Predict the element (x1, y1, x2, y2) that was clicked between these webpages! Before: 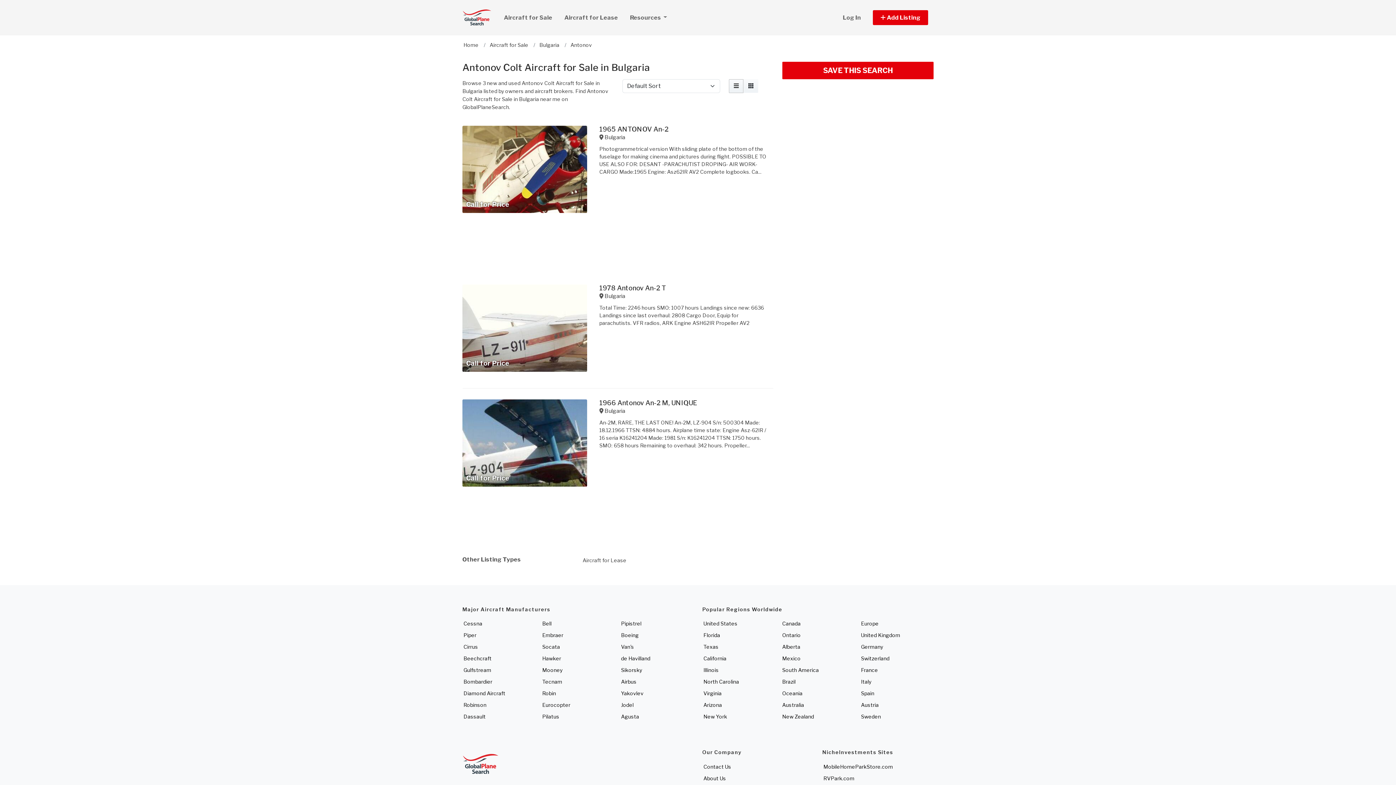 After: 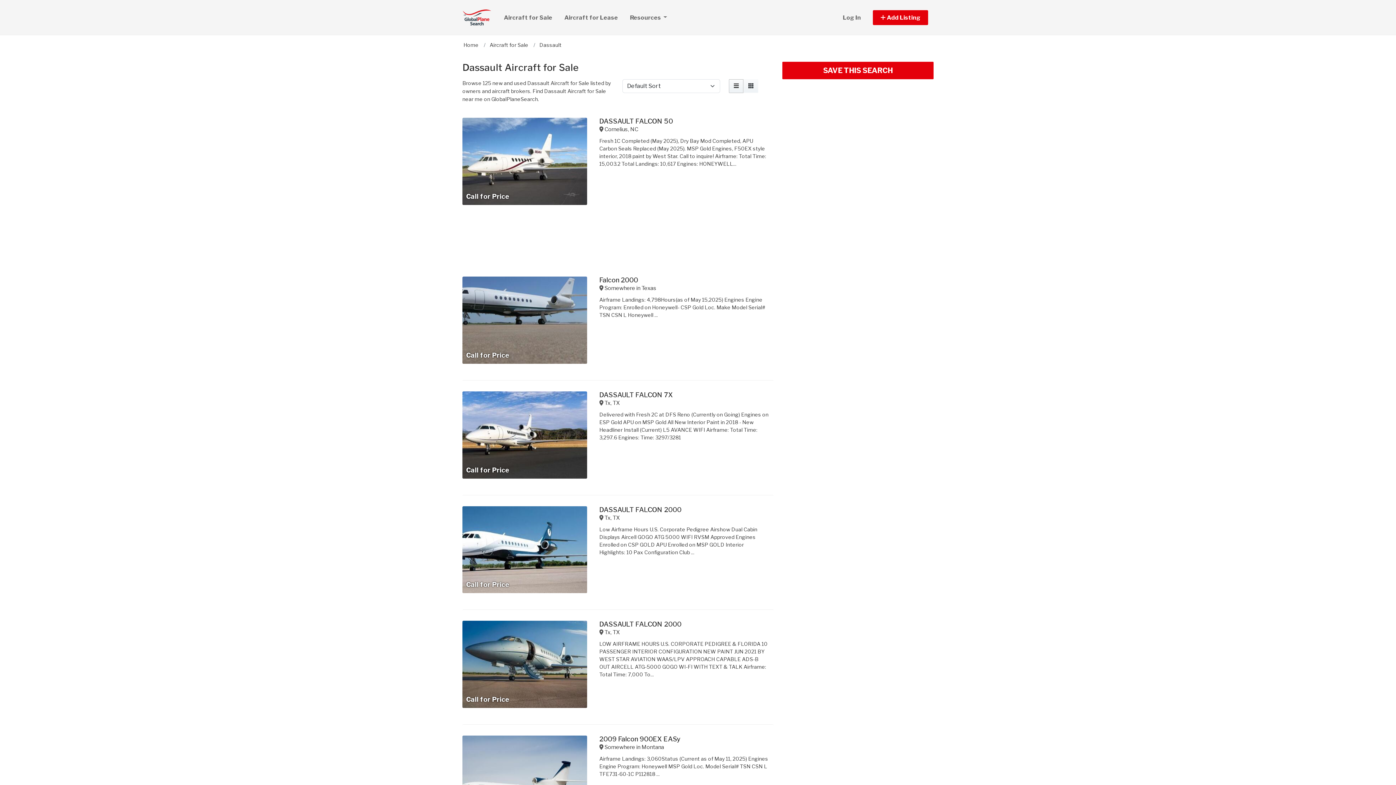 Action: bbox: (463, 713, 485, 719) label: Dassault